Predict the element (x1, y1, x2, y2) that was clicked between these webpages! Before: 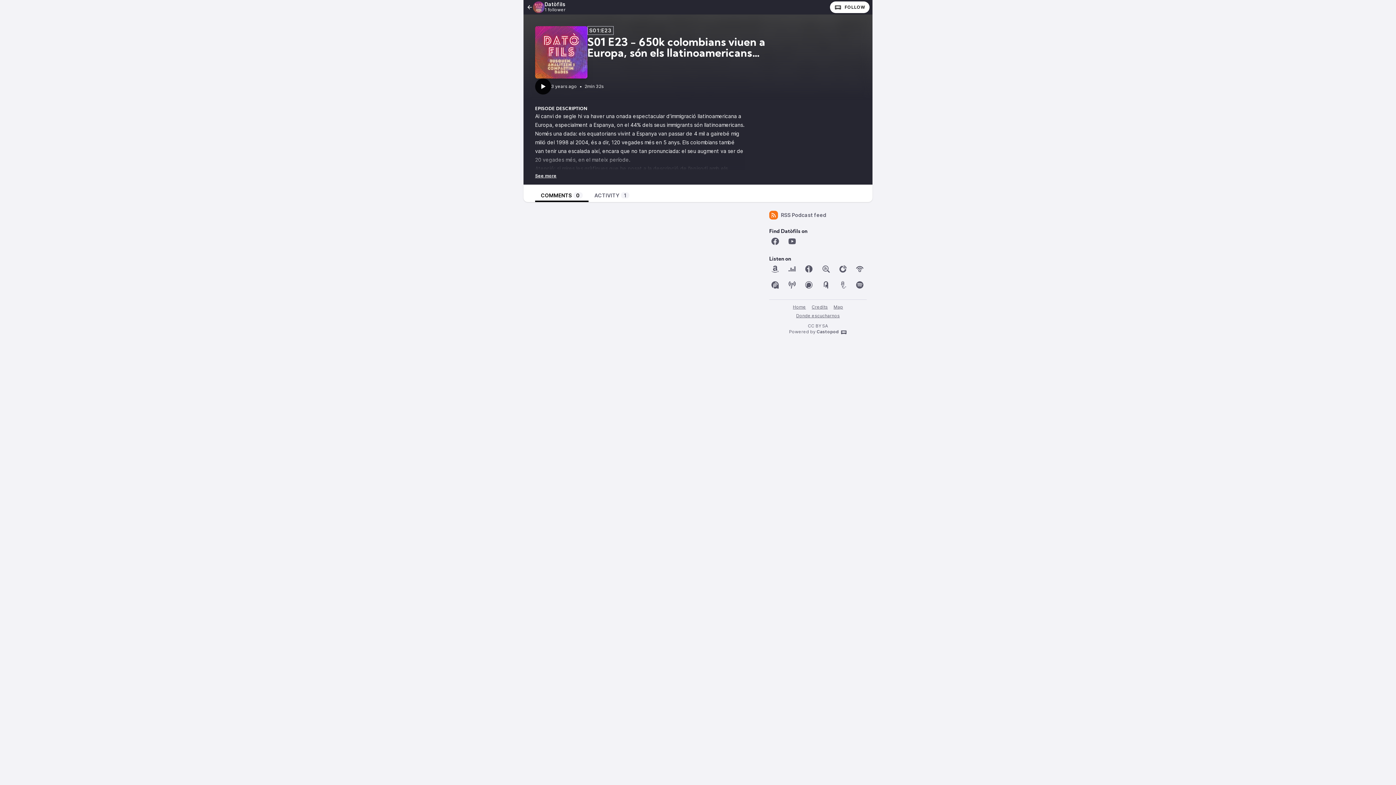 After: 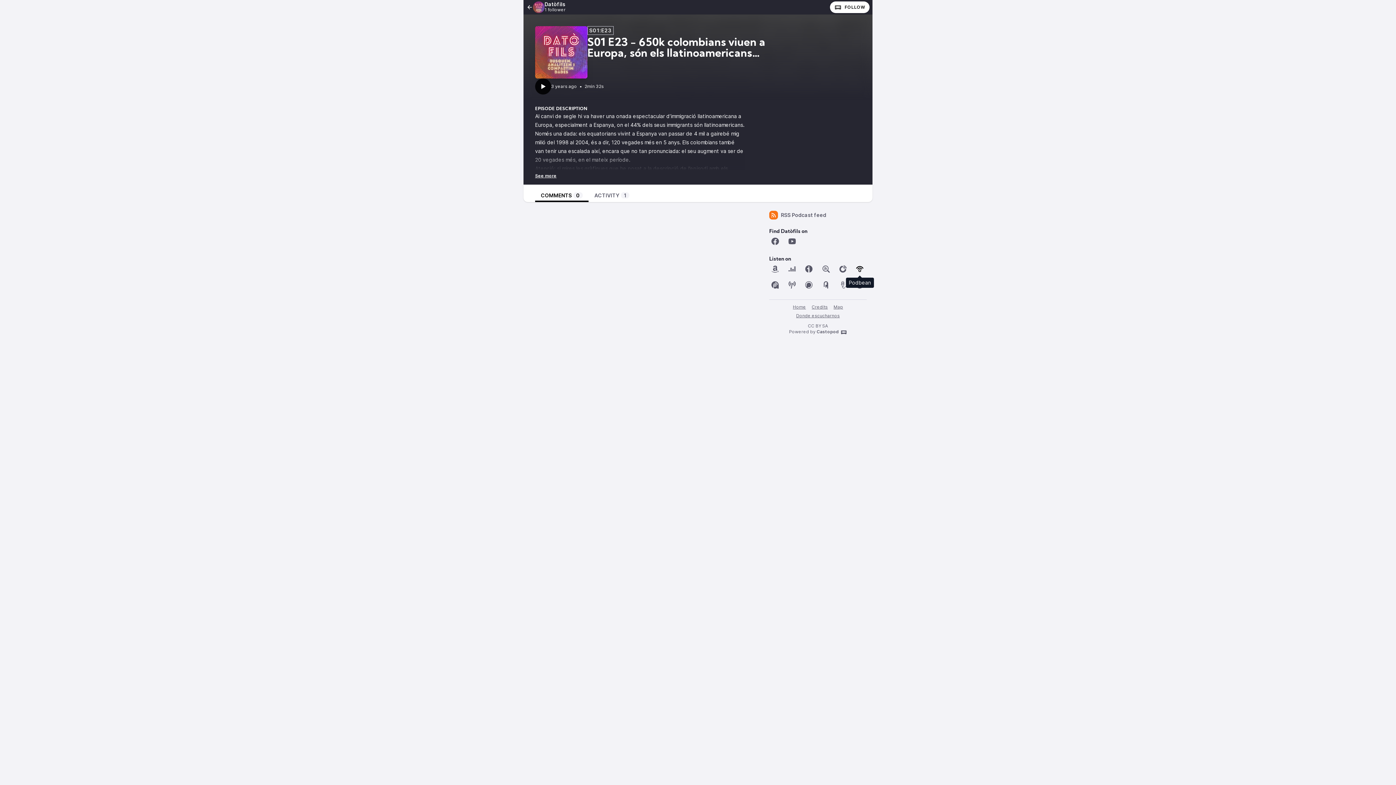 Action: bbox: (854, 263, 865, 274)